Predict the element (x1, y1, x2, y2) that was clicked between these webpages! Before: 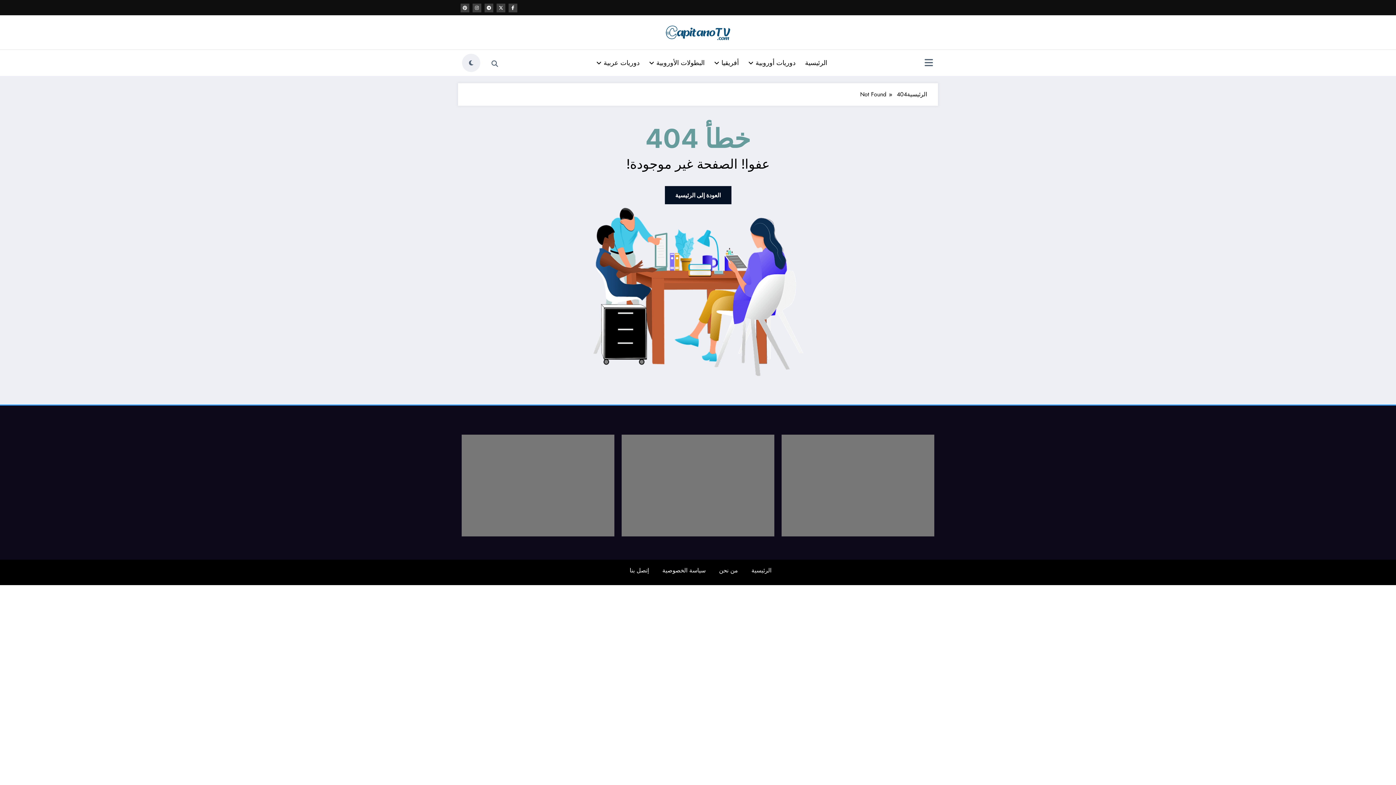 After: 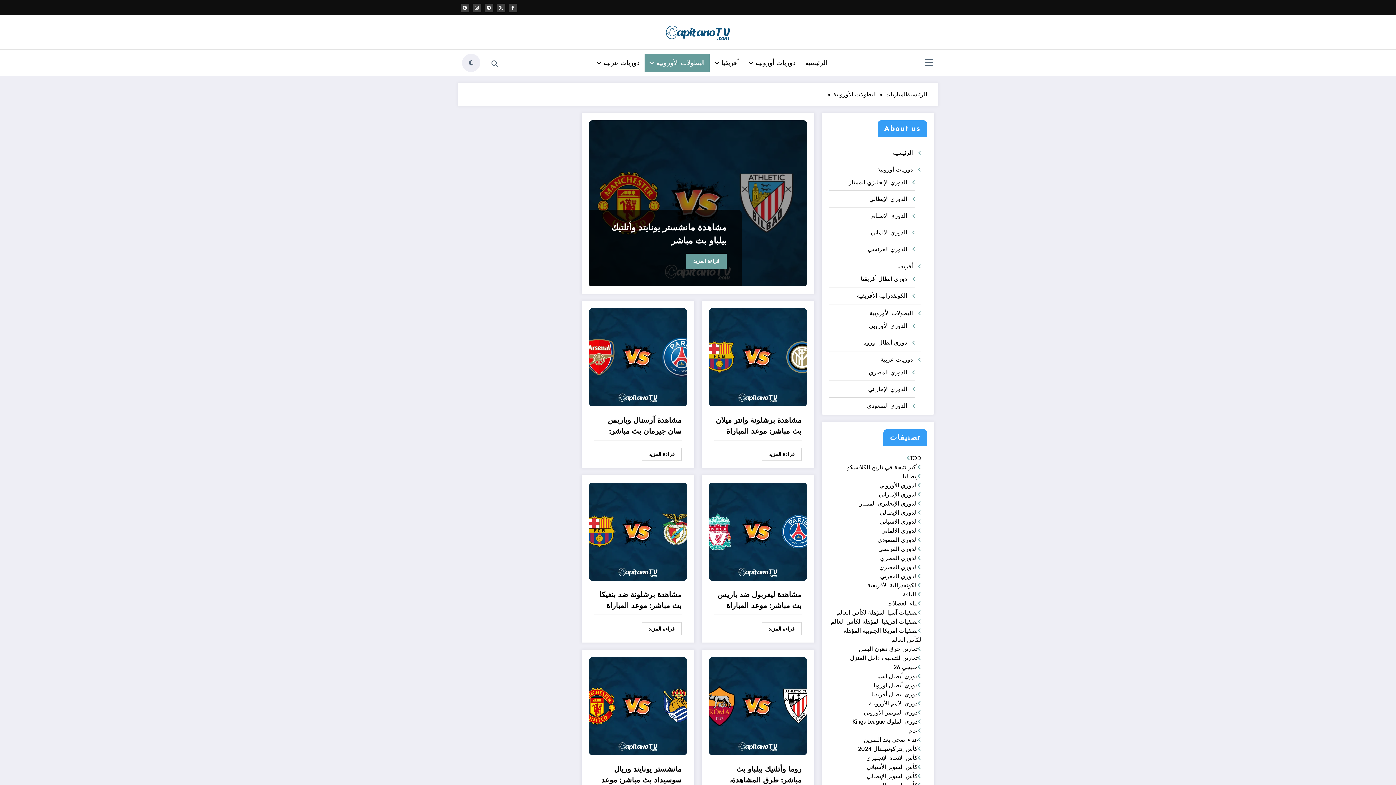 Action: label: البطولات الأوروبية bbox: (644, 53, 709, 71)